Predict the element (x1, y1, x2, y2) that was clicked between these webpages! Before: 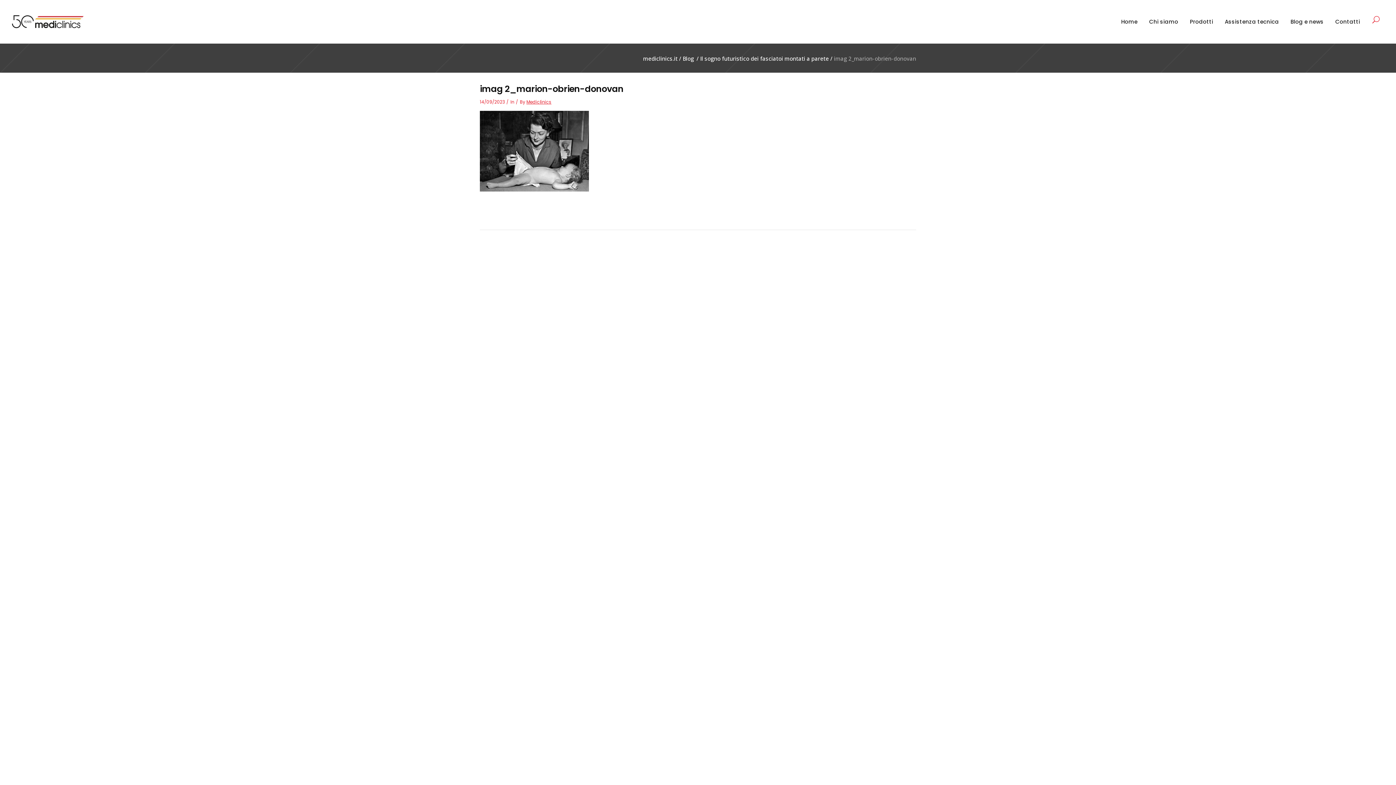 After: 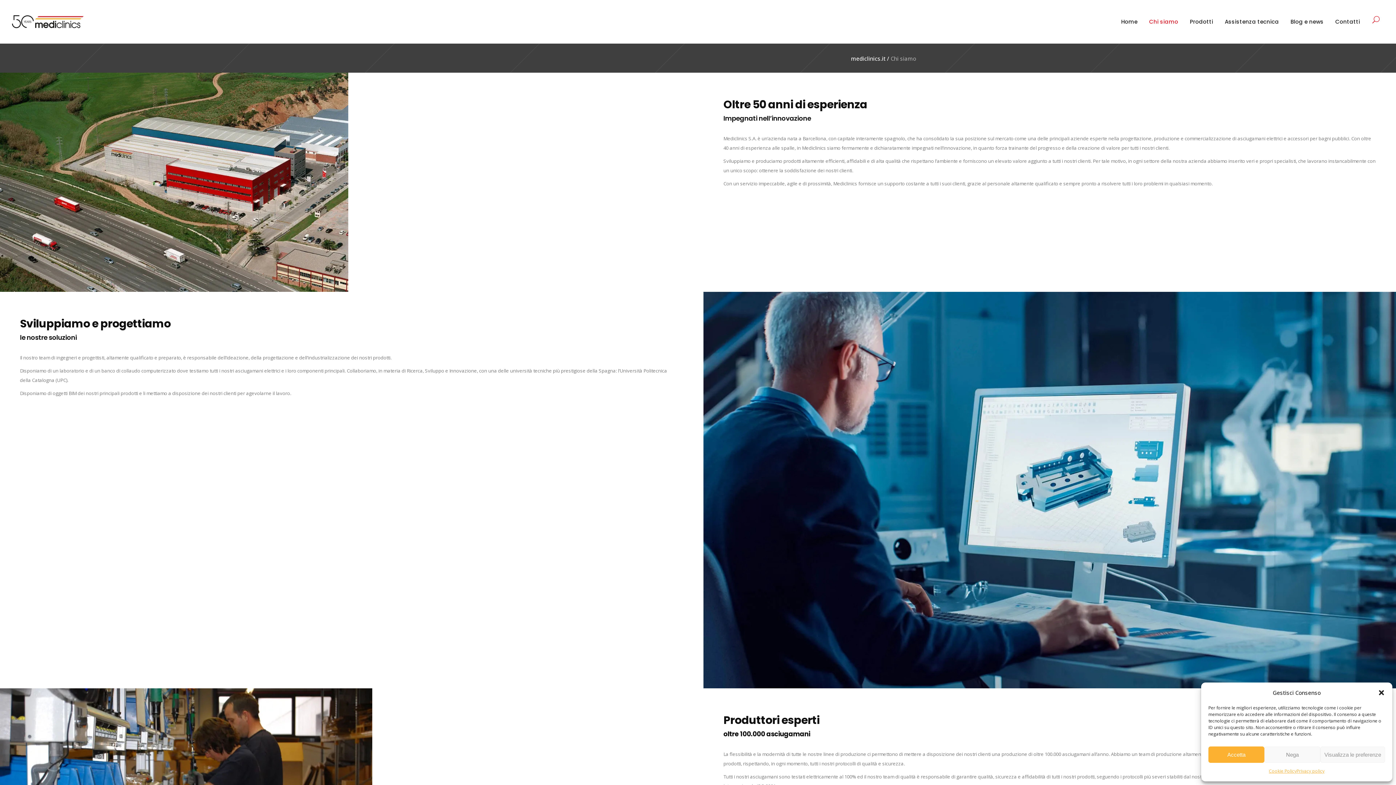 Action: bbox: (1143, 0, 1184, 43) label: Chi siamo